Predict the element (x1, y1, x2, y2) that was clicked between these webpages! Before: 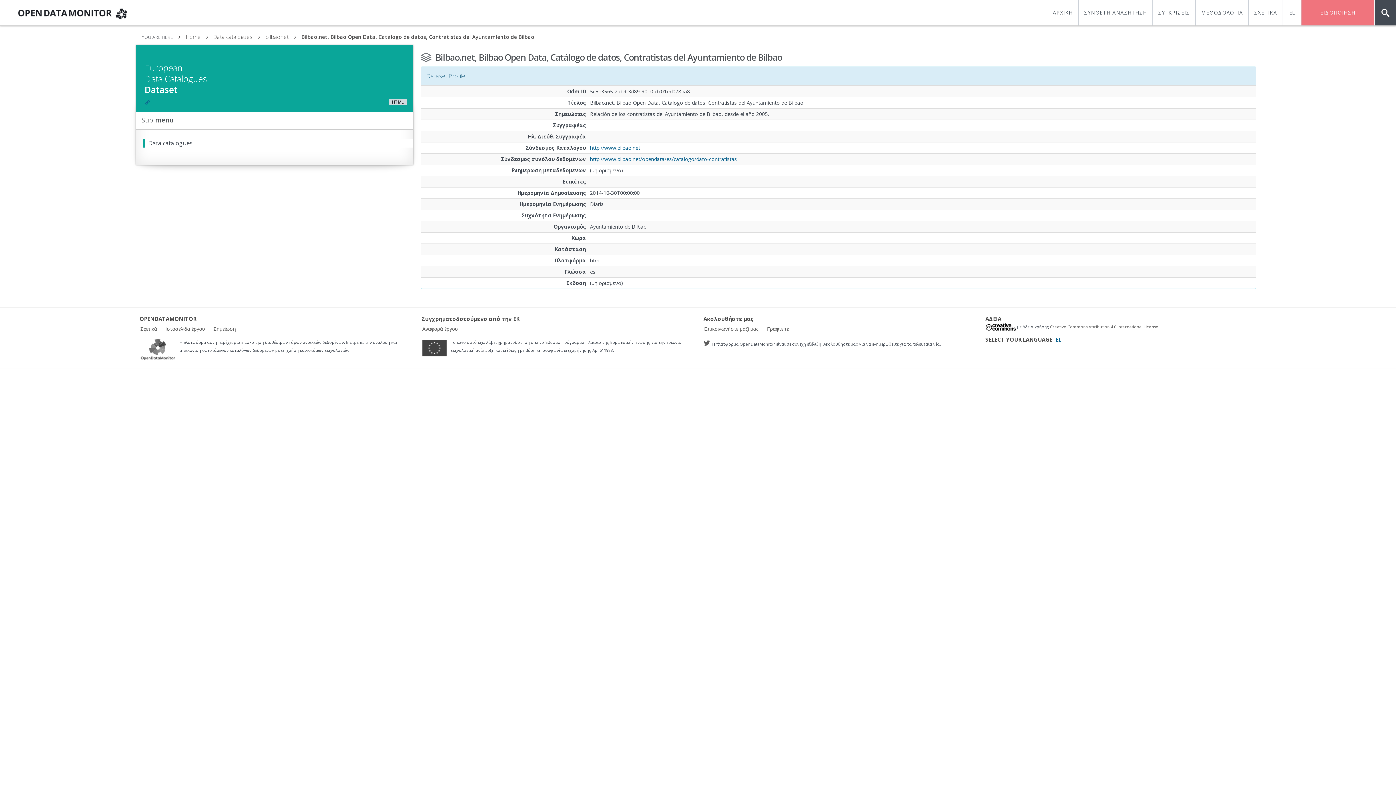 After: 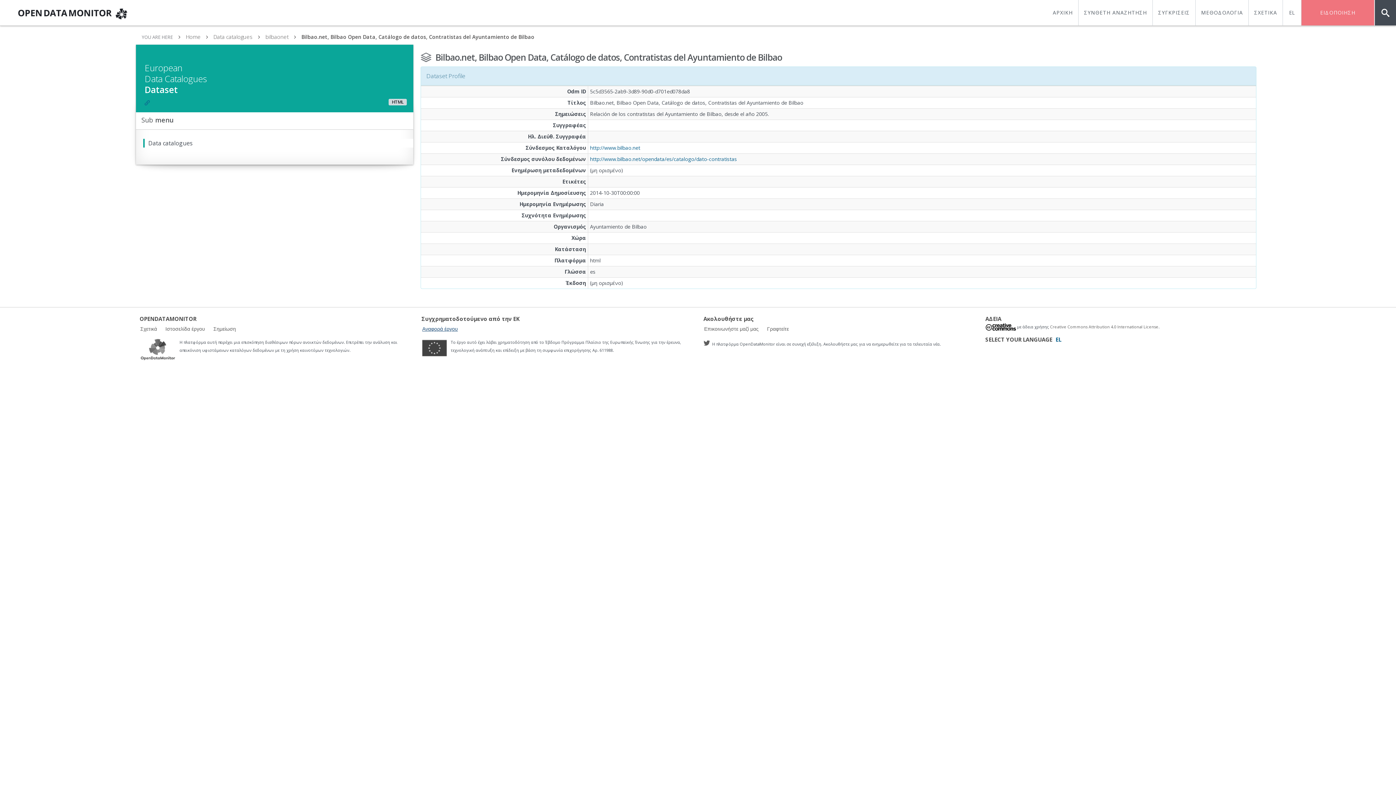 Action: bbox: (418, 322, 462, 336) label: Αναφορά έργου